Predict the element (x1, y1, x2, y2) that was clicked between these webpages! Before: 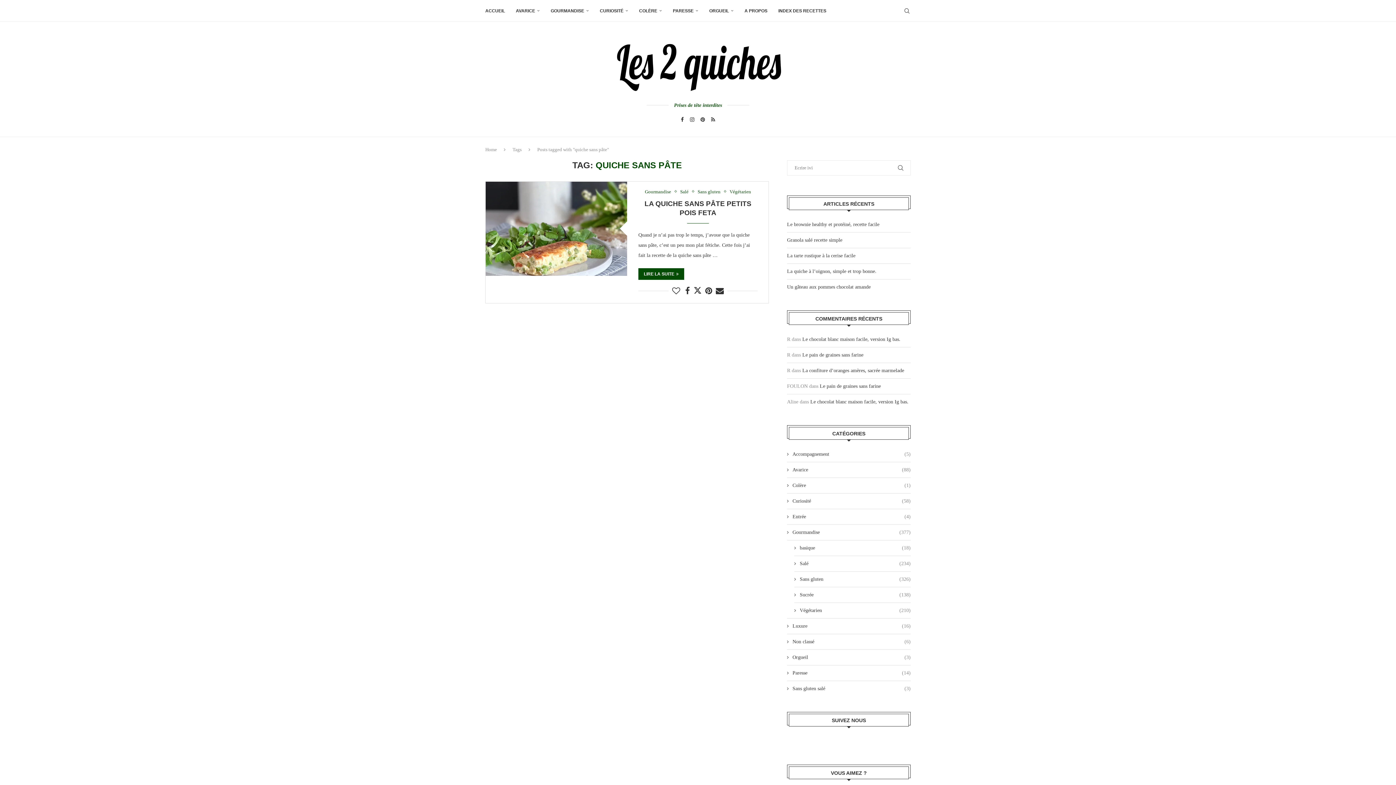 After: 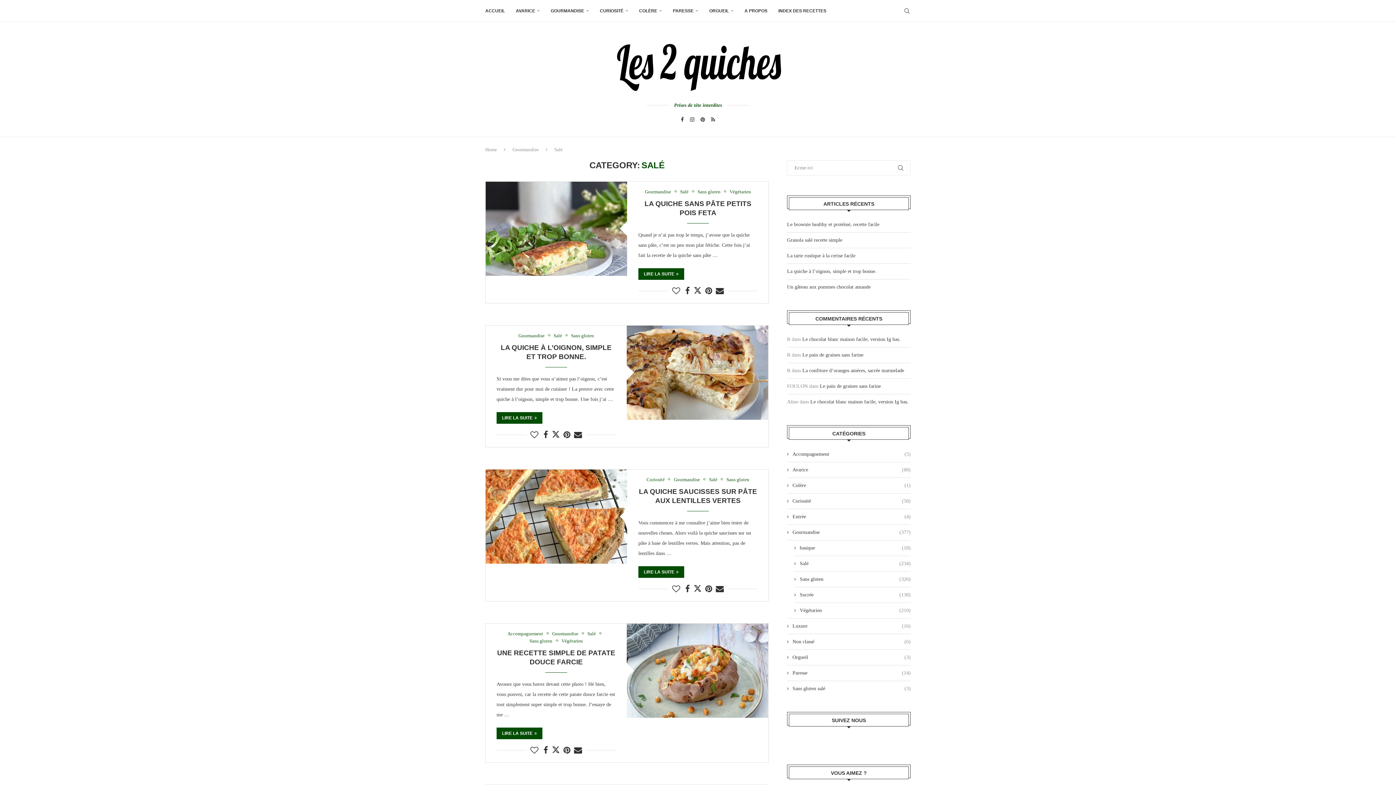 Action: label: Salé bbox: (680, 189, 692, 194)